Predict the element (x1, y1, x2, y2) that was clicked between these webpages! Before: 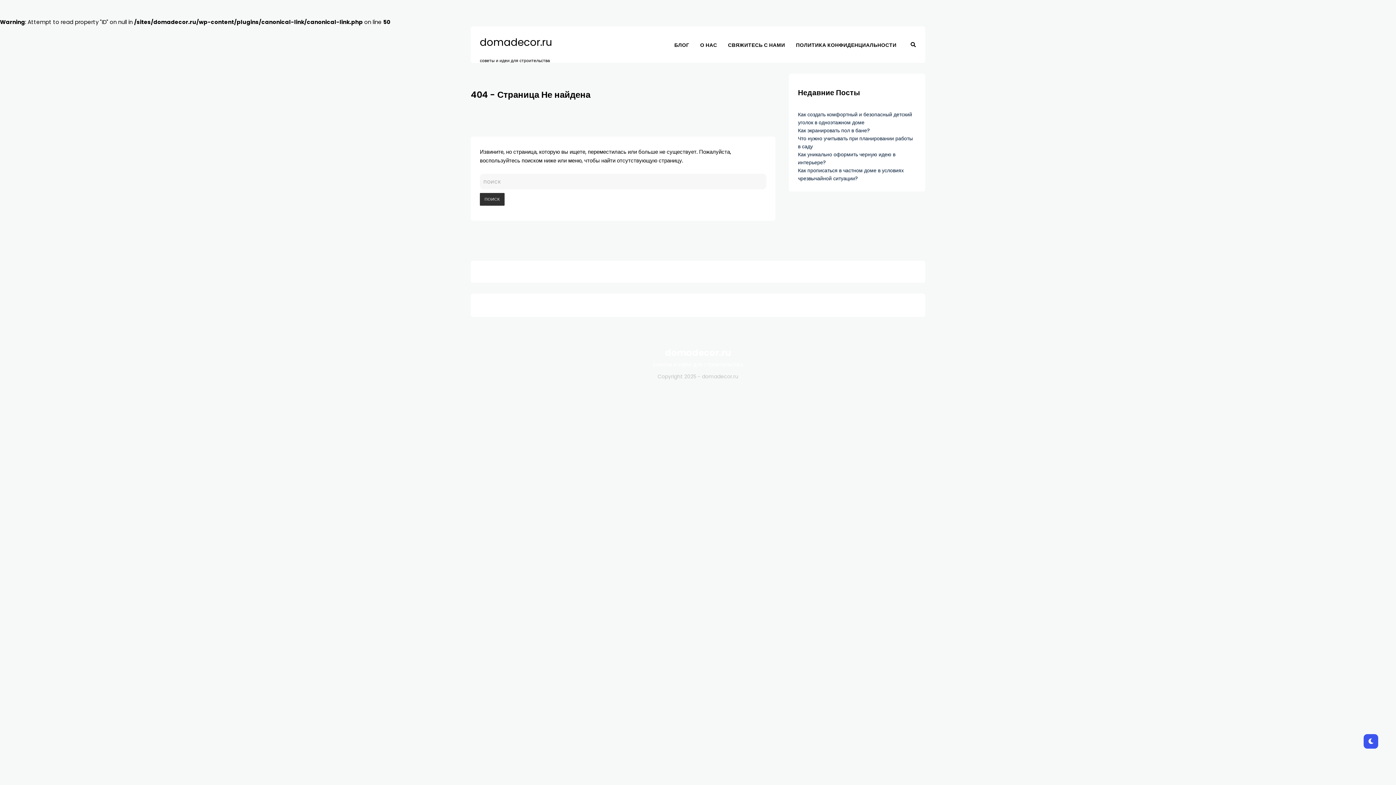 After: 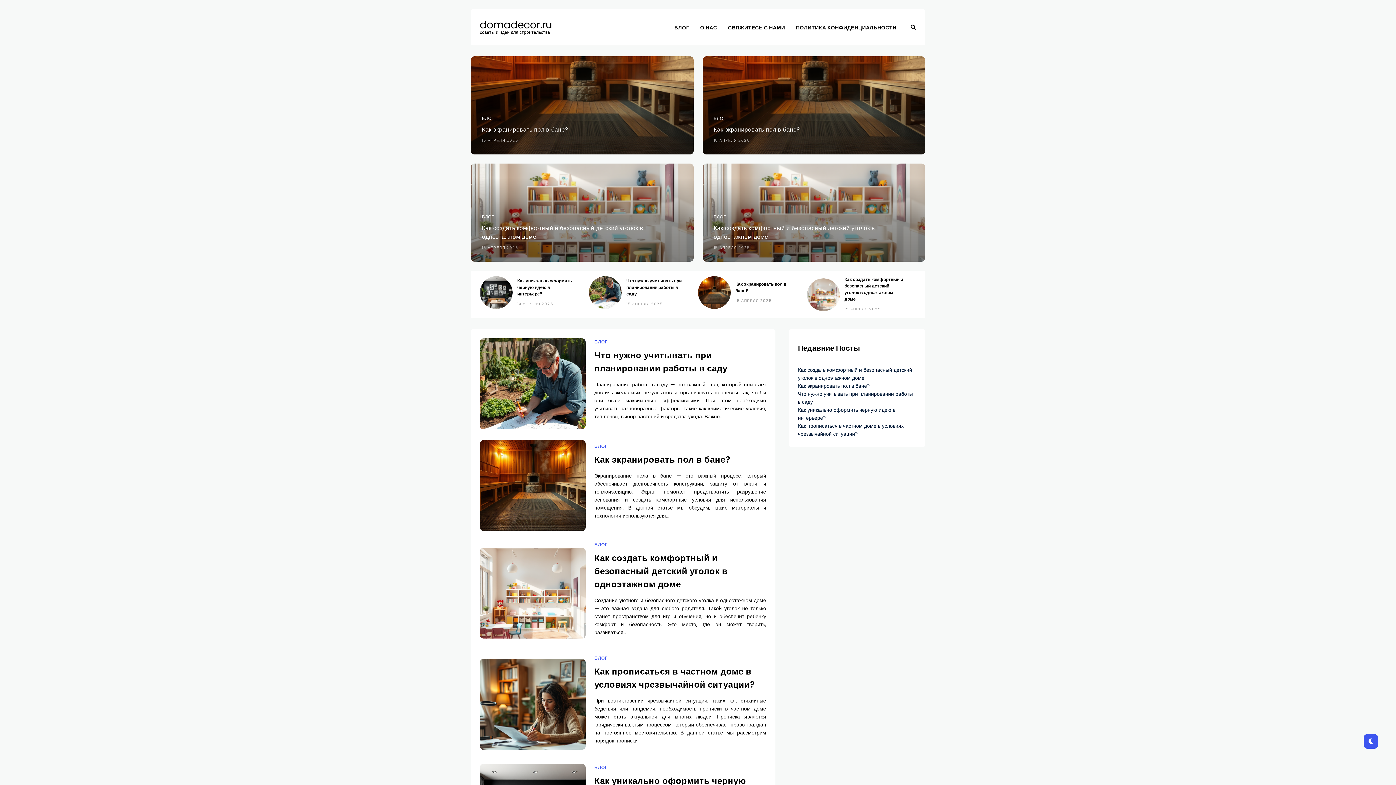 Action: bbox: (665, 347, 731, 359) label: domadecor.ru